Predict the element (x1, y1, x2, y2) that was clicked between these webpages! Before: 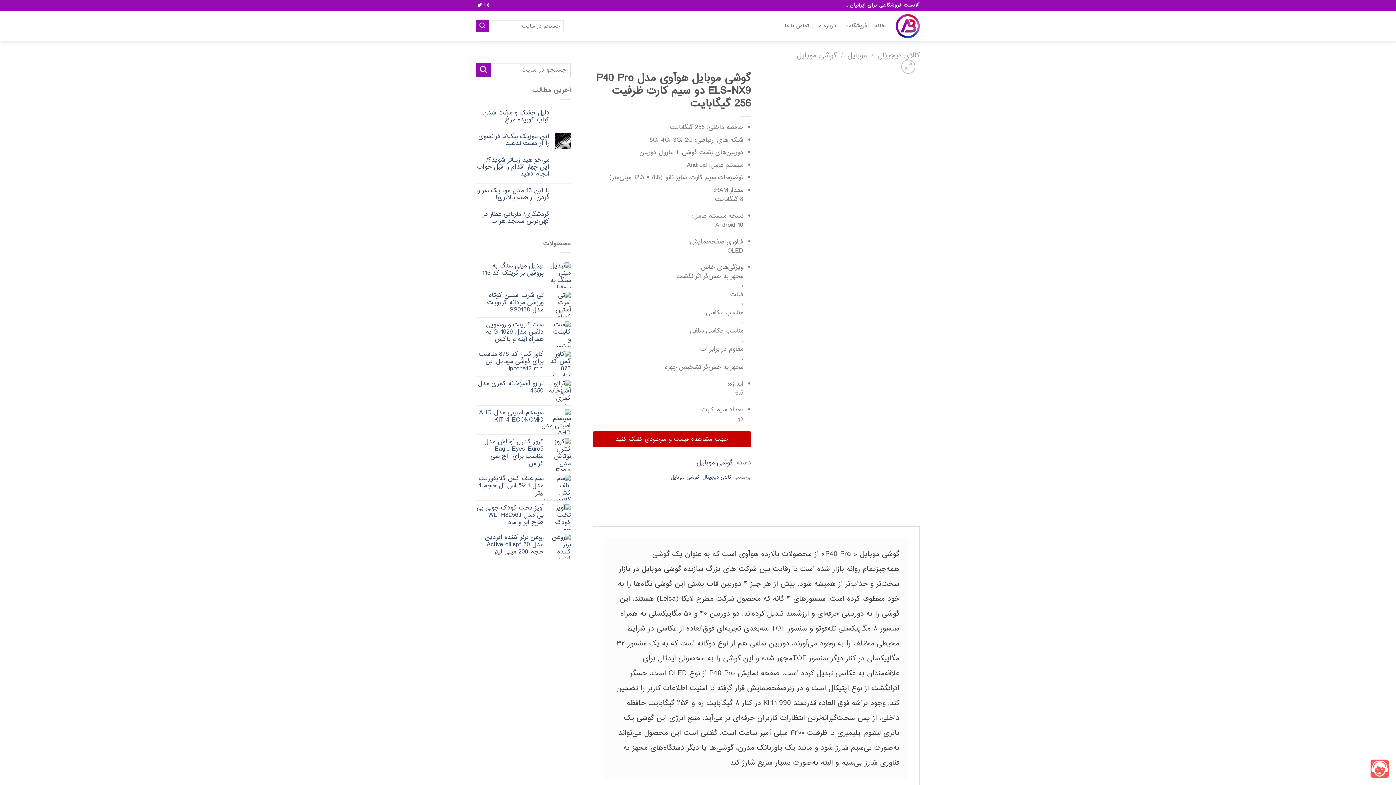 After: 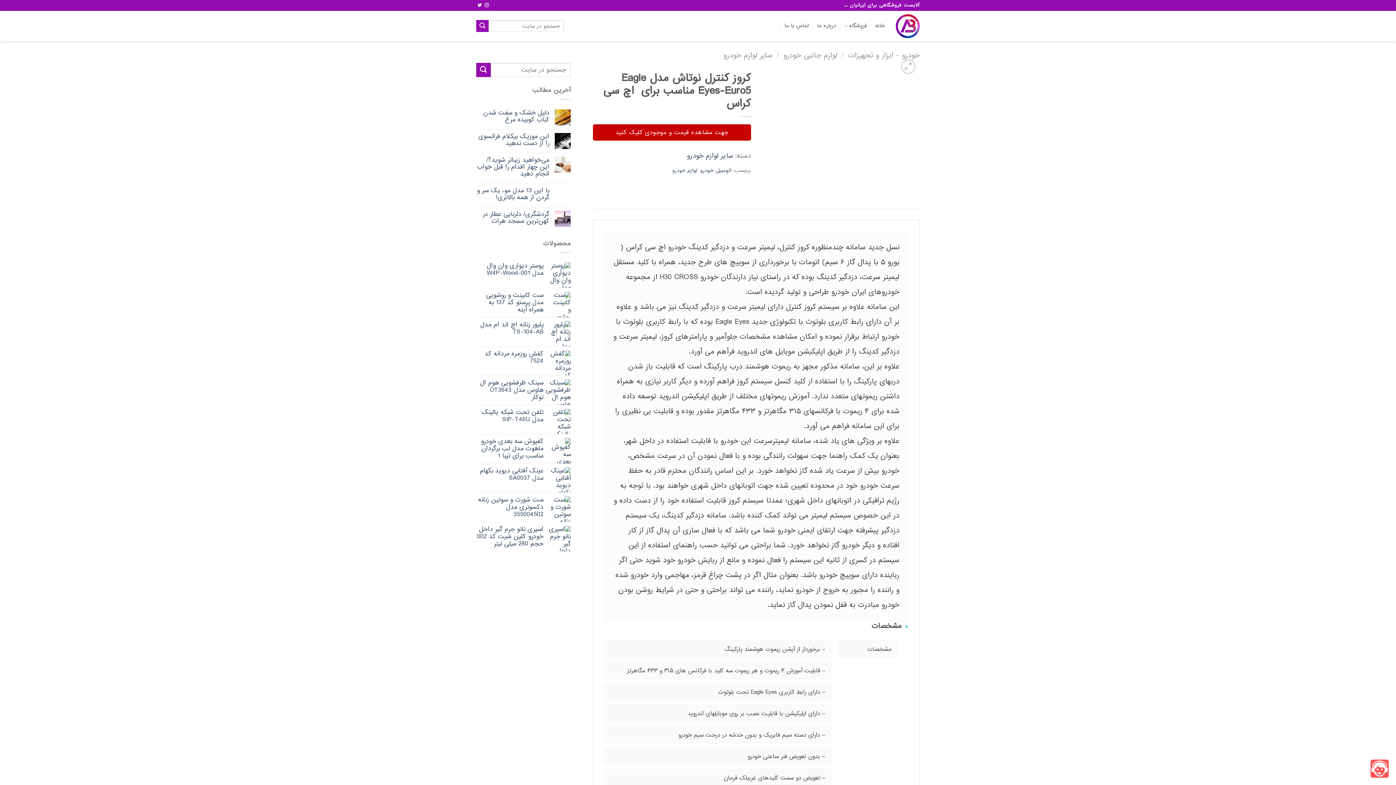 Action: bbox: (476, 438, 543, 467) label: کروز کنترل نوتاش مدل Eagle Eyes-Euro5 مناسب برای  اچ سی کراس